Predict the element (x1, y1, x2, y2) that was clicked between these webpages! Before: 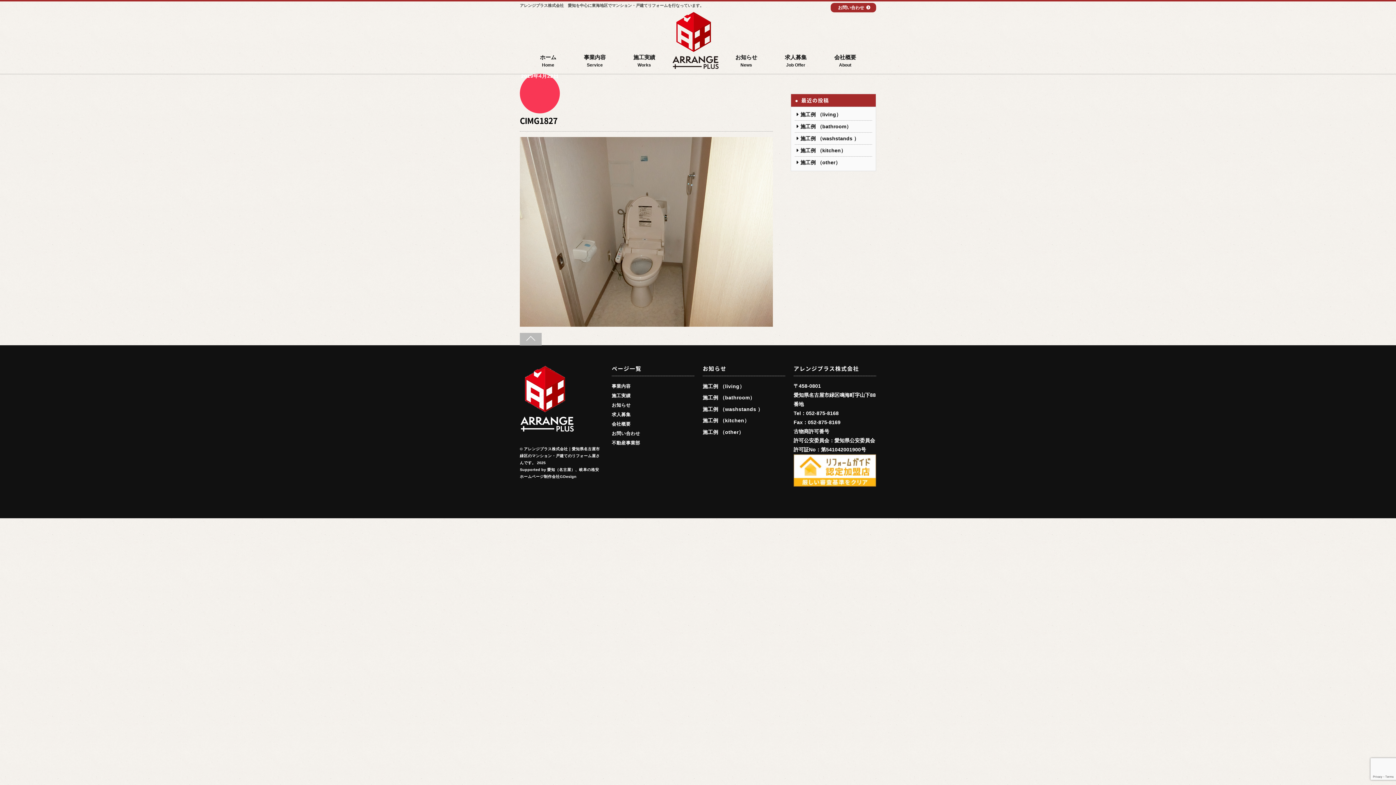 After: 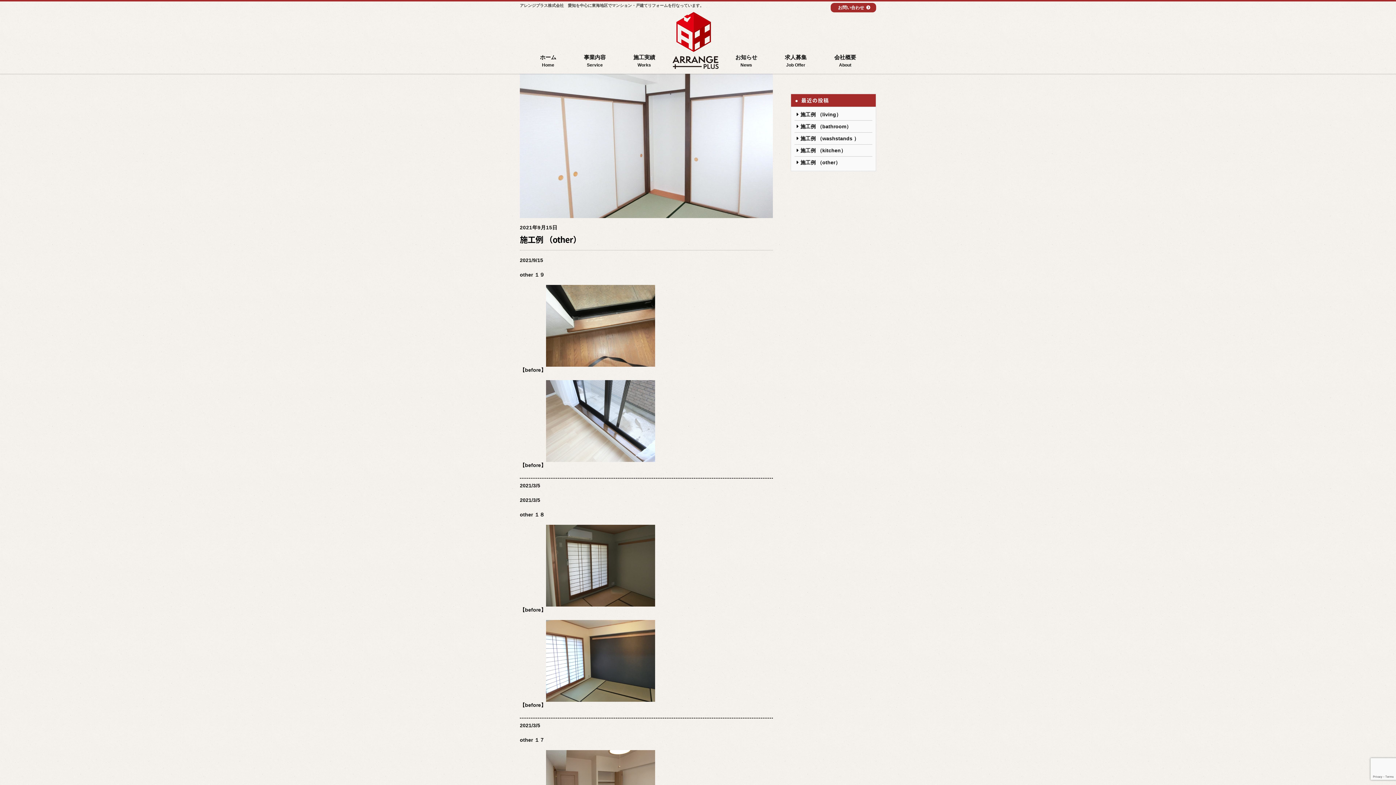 Action: bbox: (702, 427, 785, 437) label: 施工例 （other）